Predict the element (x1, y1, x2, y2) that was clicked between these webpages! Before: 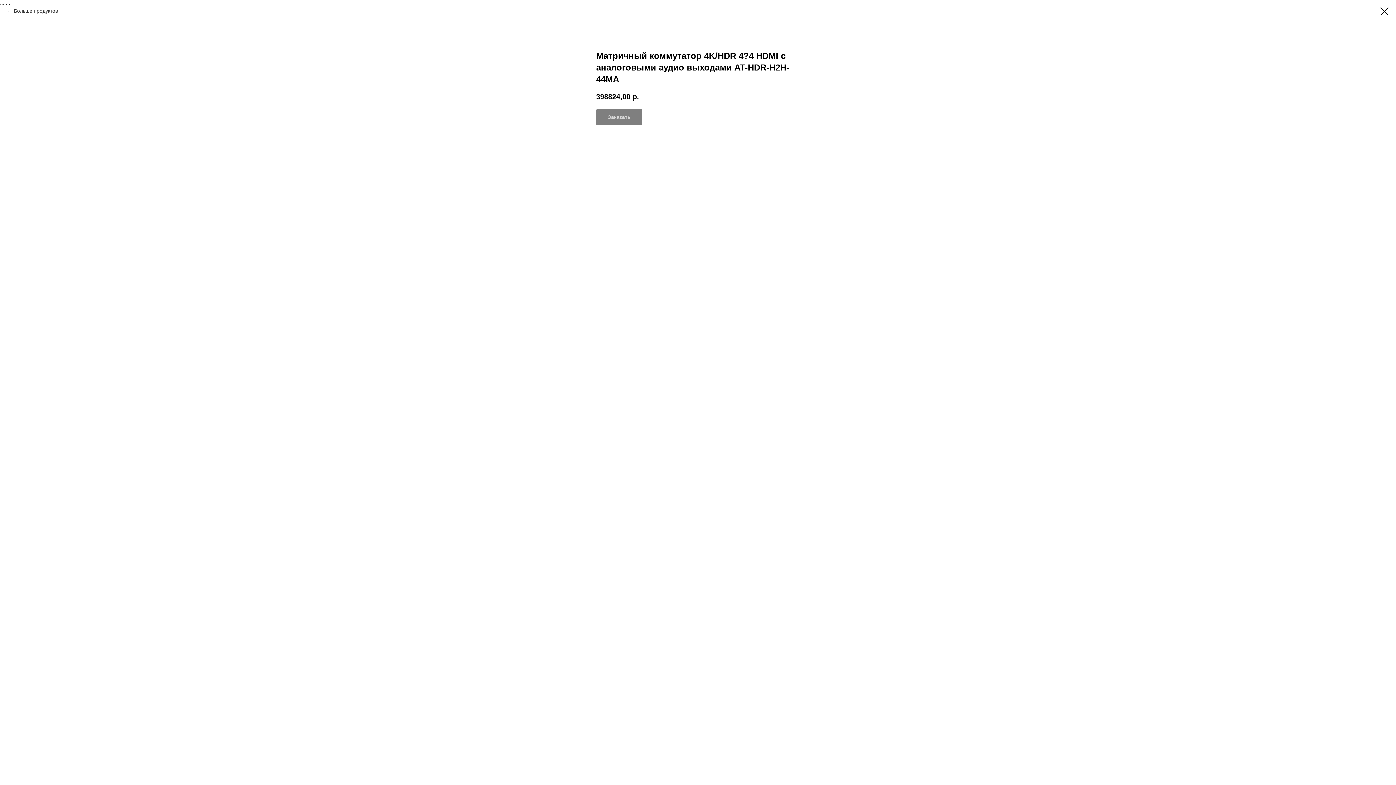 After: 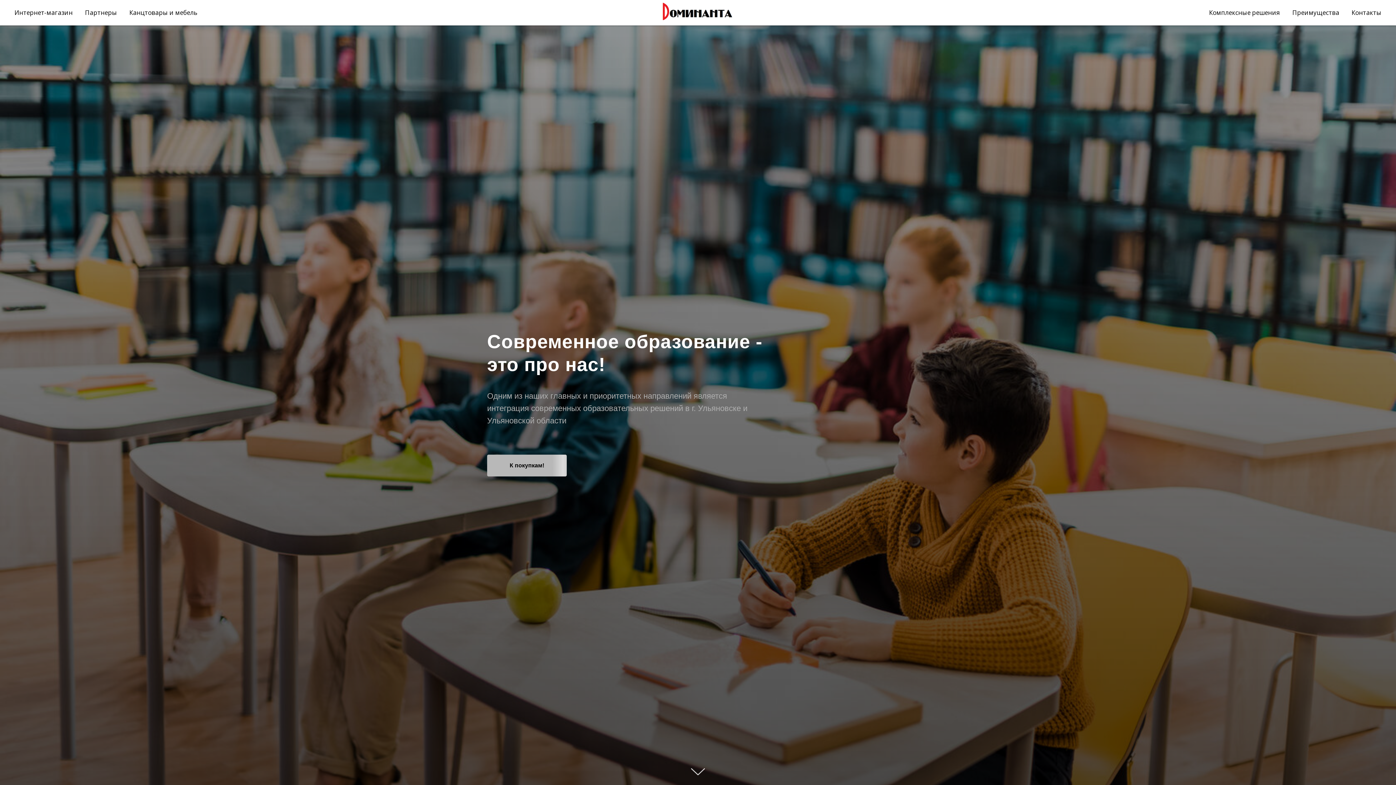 Action: label: Больше продуктов bbox: (7, 7, 57, 14)